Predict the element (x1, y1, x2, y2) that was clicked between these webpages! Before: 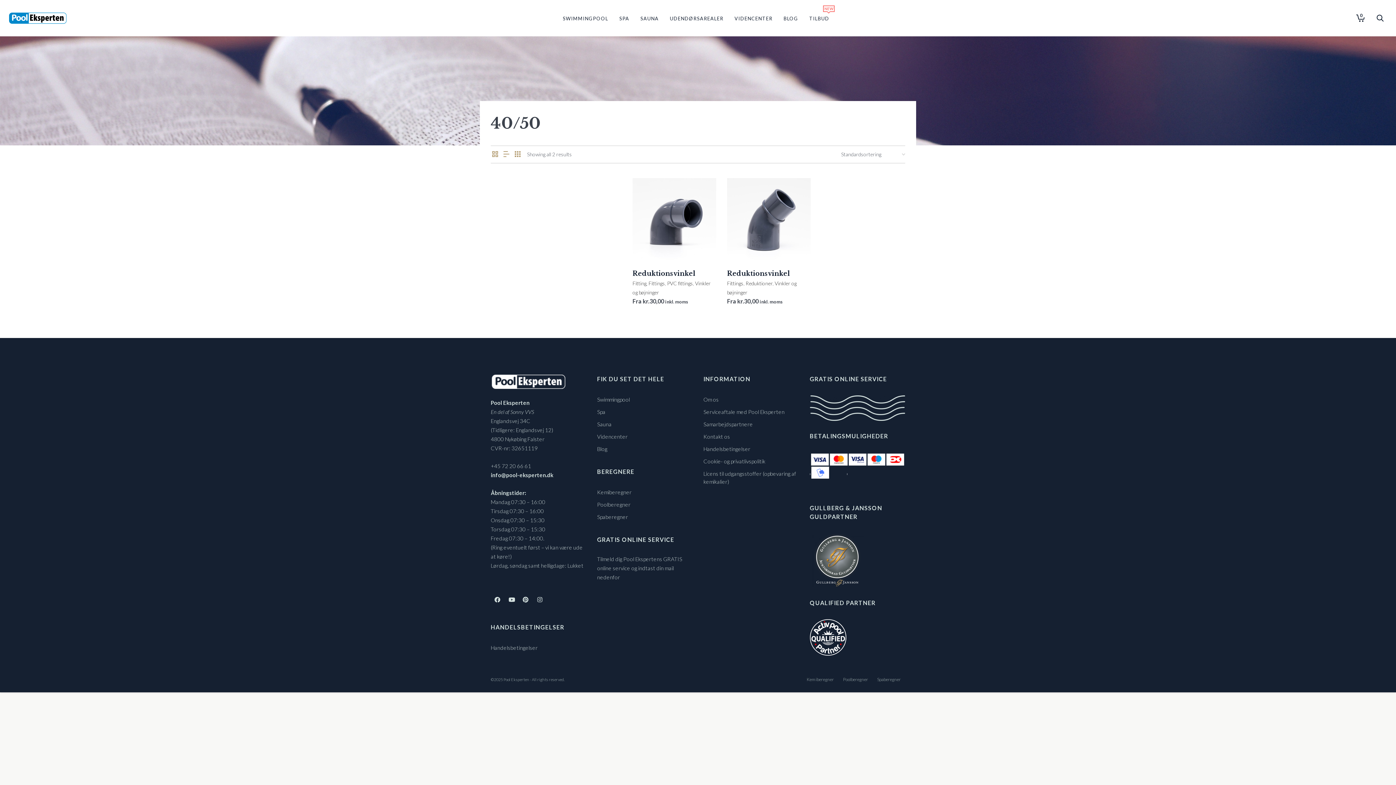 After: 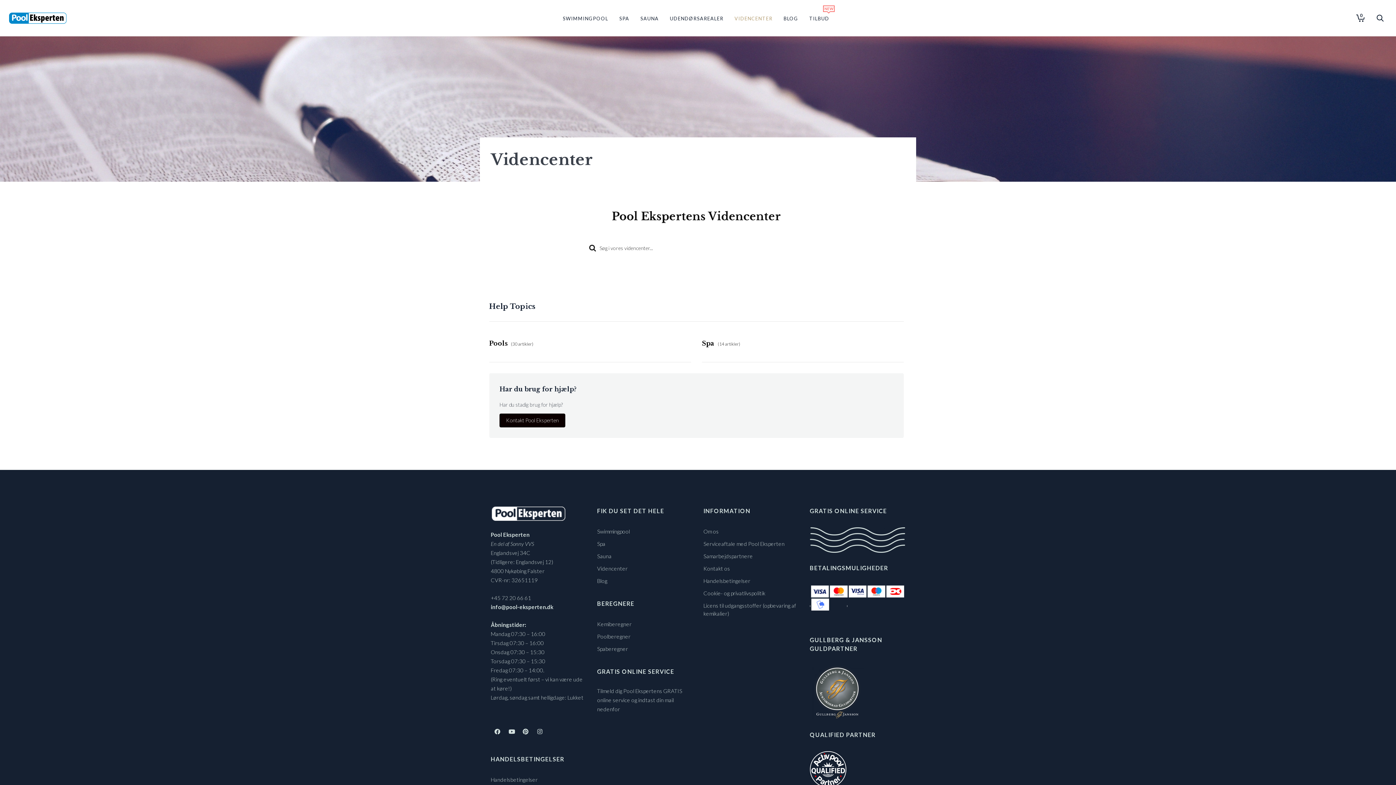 Action: bbox: (597, 432, 692, 444) label: Videncenter